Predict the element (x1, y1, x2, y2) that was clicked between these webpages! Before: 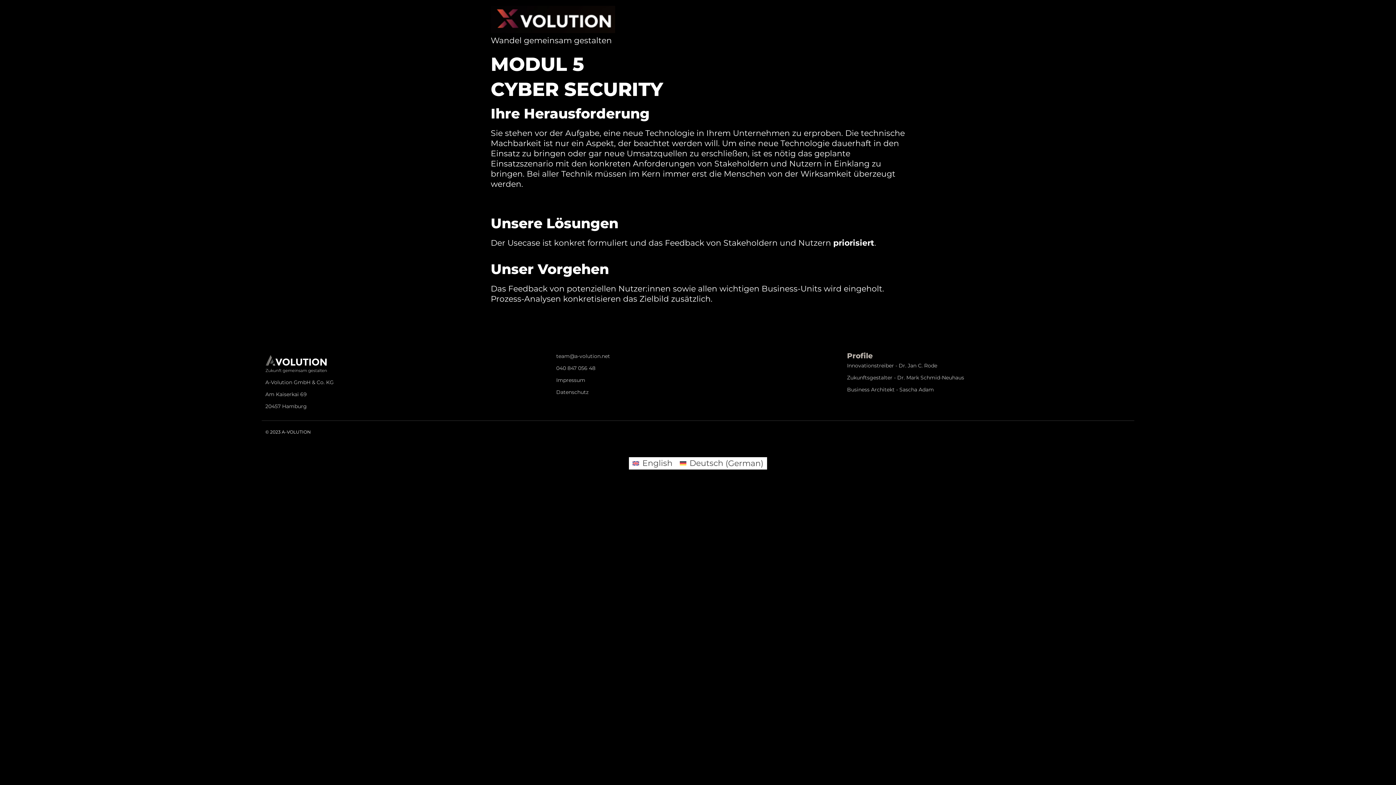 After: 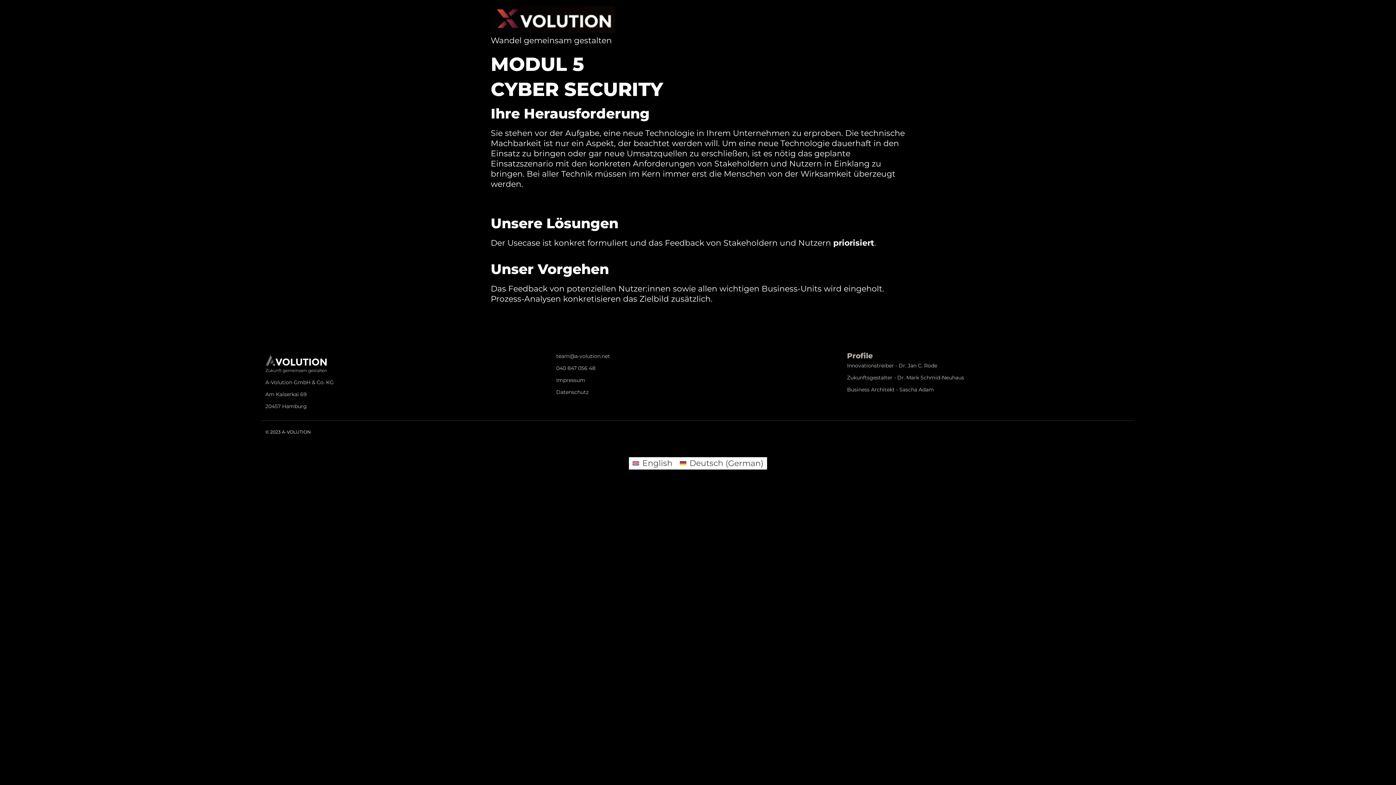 Action: label: Lösungen bbox: (797, 9, 848, 25)